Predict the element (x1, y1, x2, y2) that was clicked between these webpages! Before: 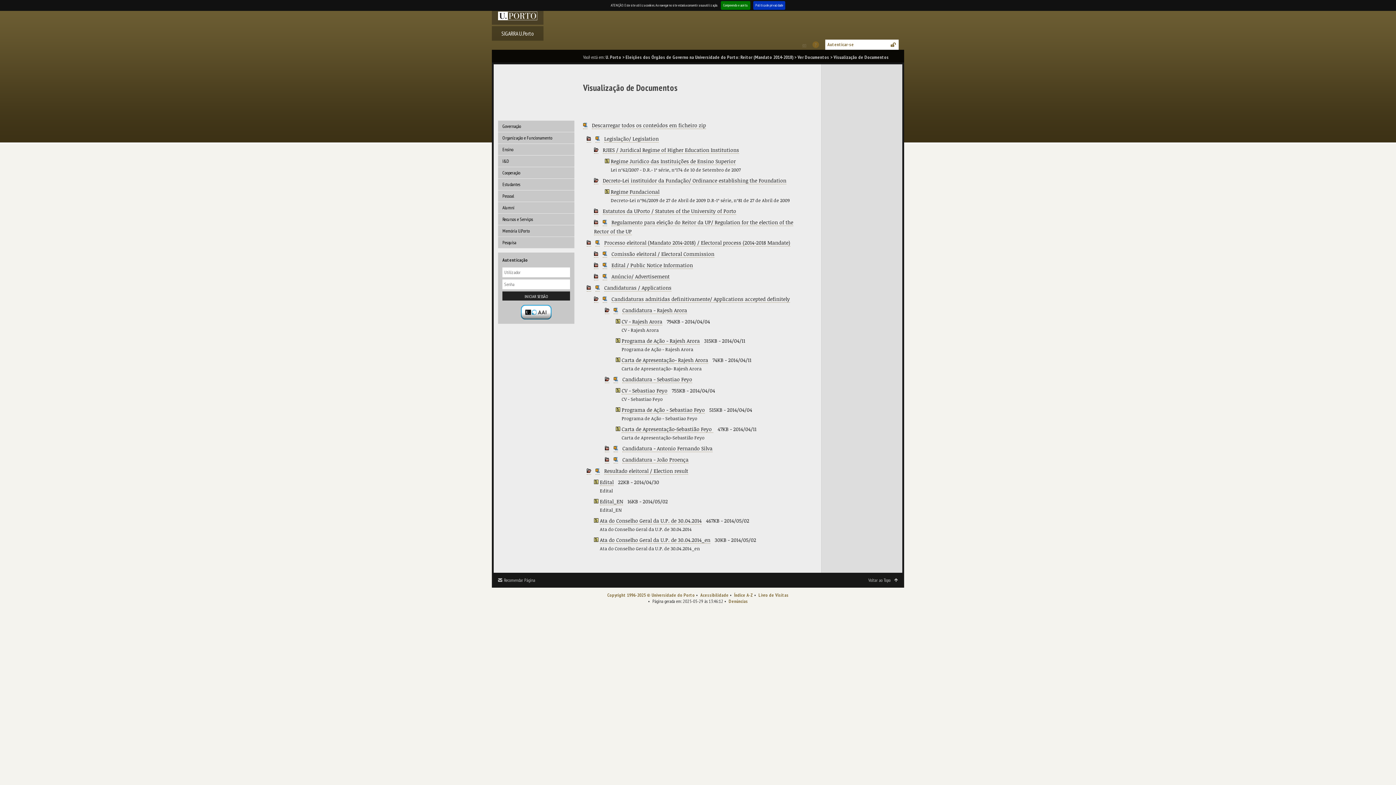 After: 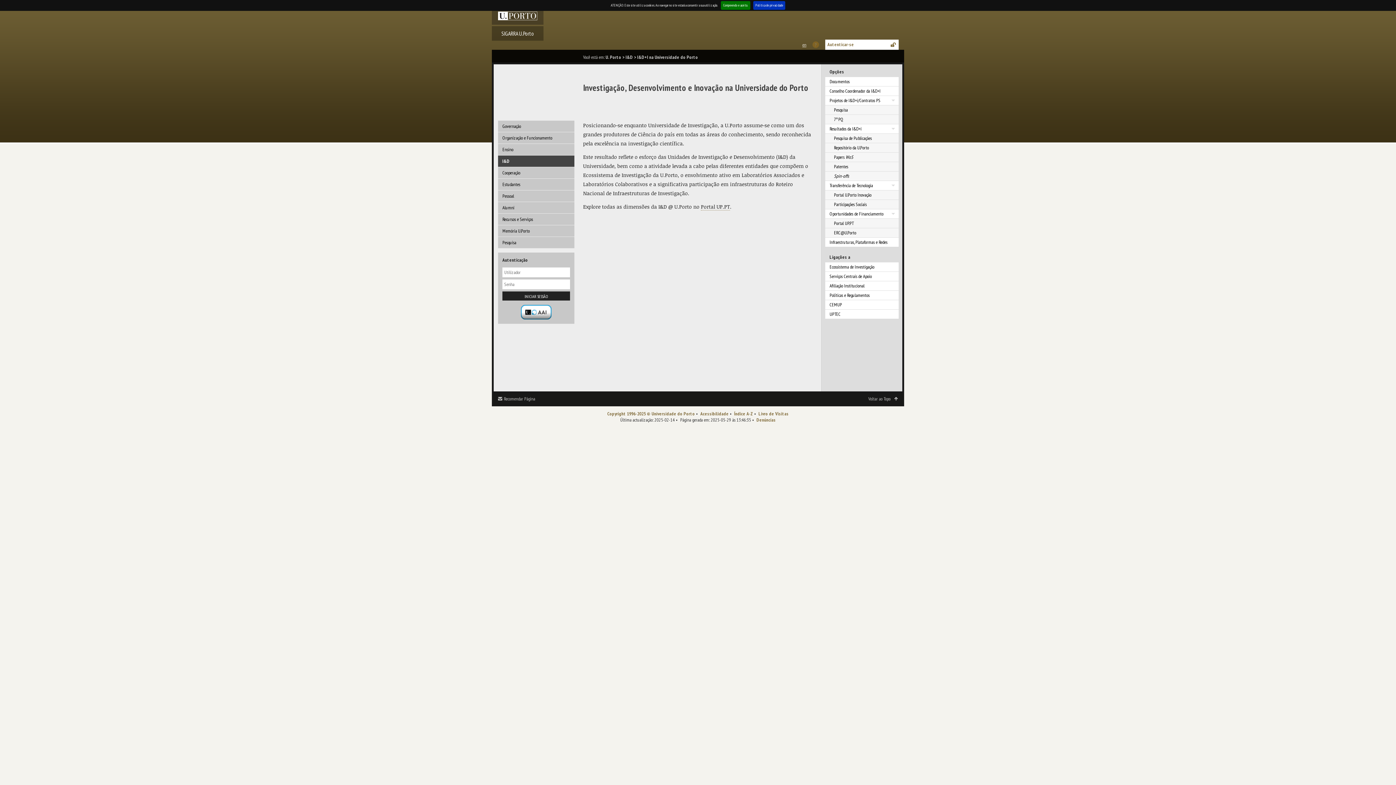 Action: bbox: (498, 155, 574, 166) label: I&D